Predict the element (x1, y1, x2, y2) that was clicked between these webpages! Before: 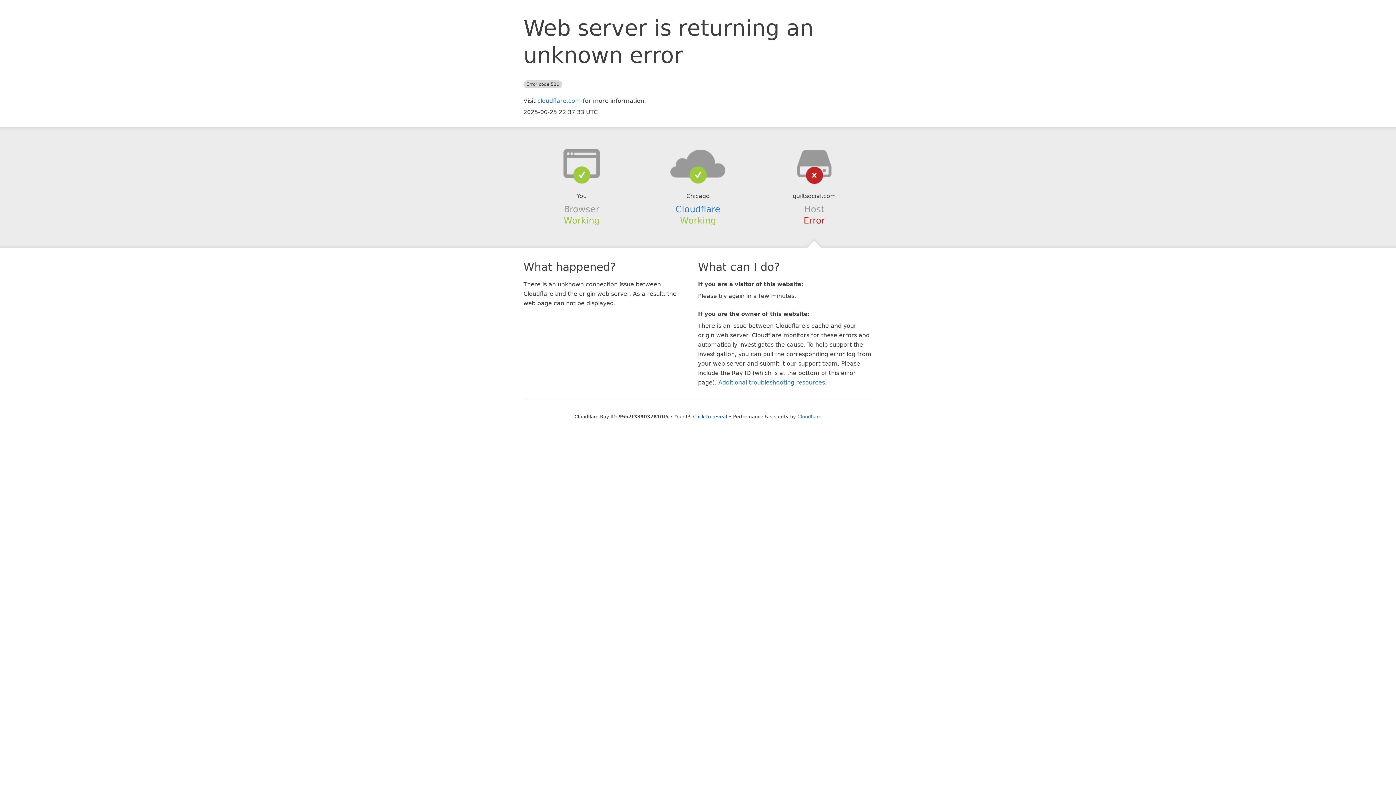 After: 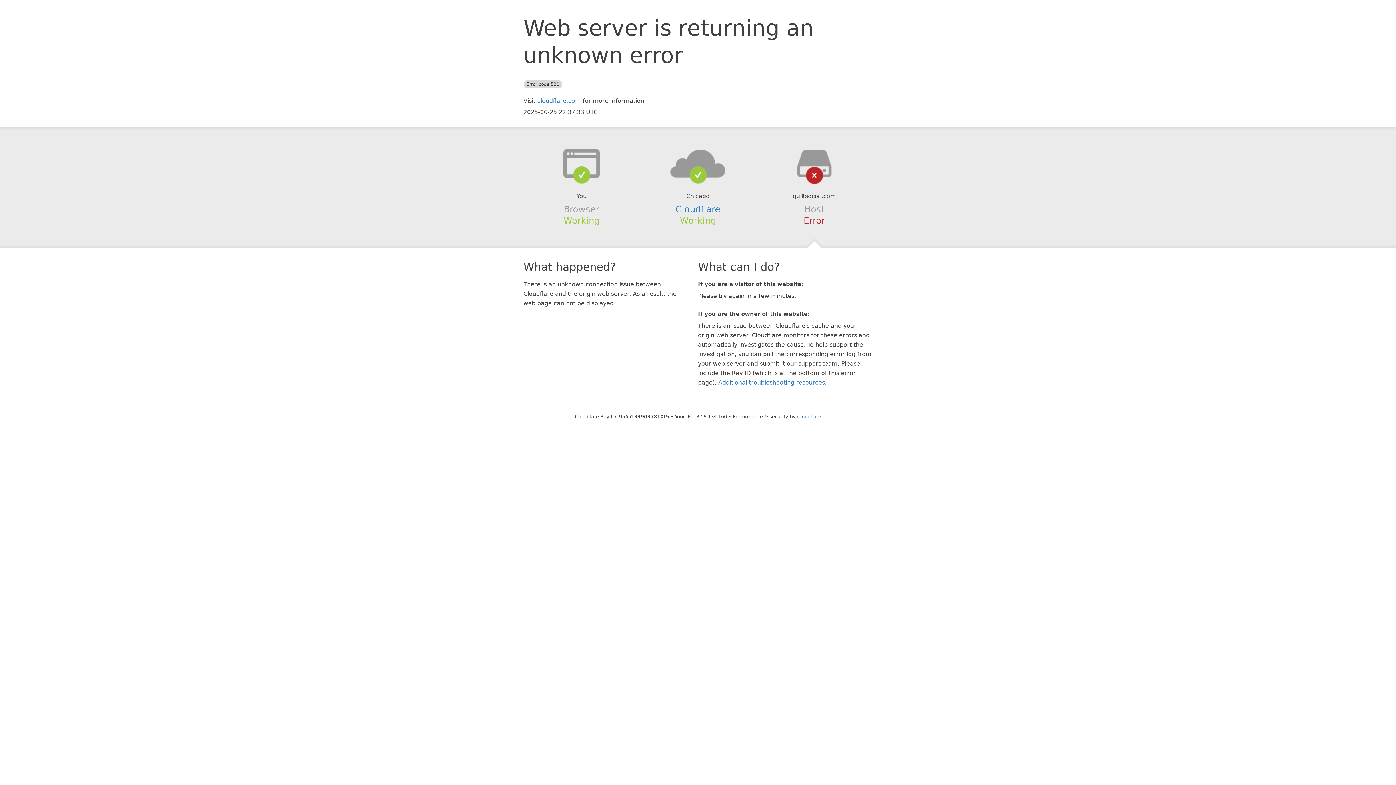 Action: label: Click to reveal bbox: (693, 414, 727, 419)